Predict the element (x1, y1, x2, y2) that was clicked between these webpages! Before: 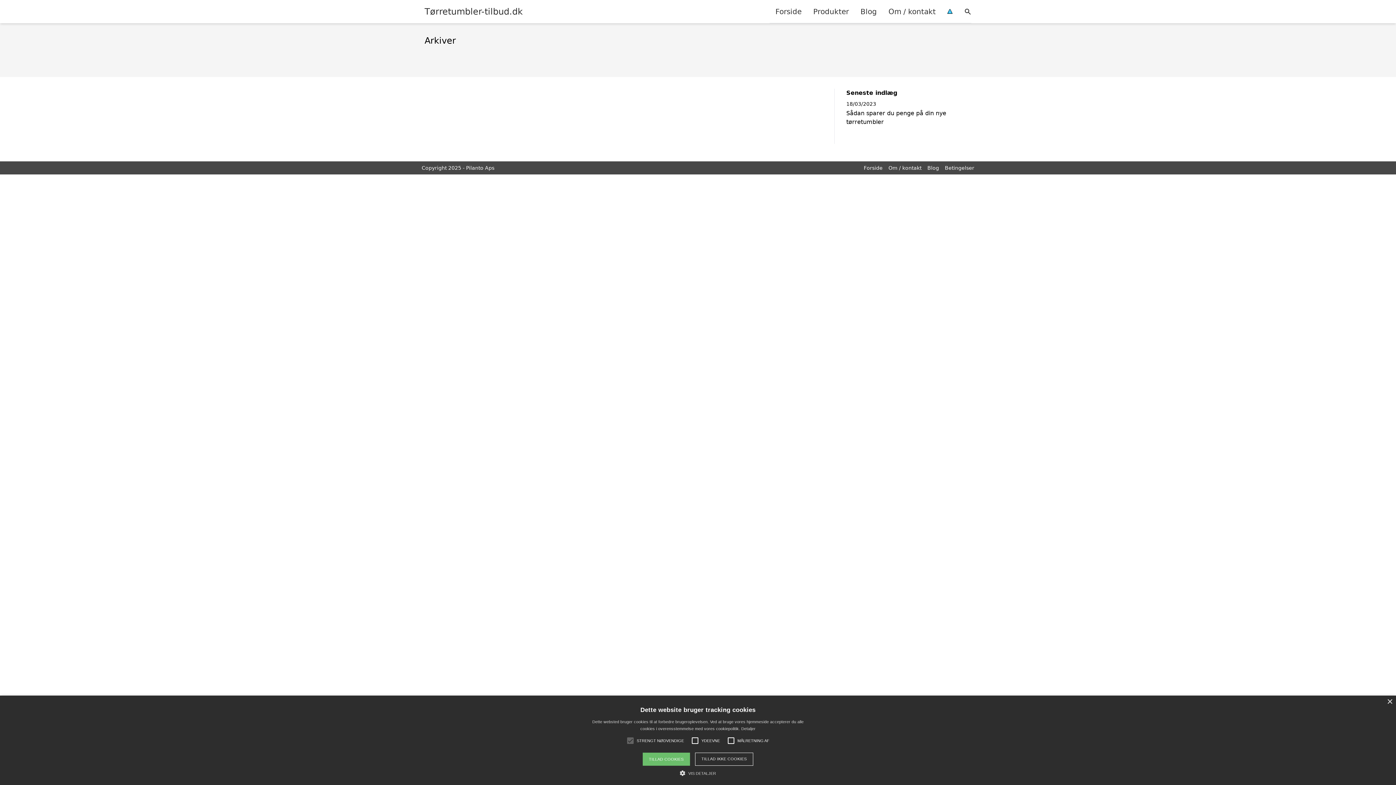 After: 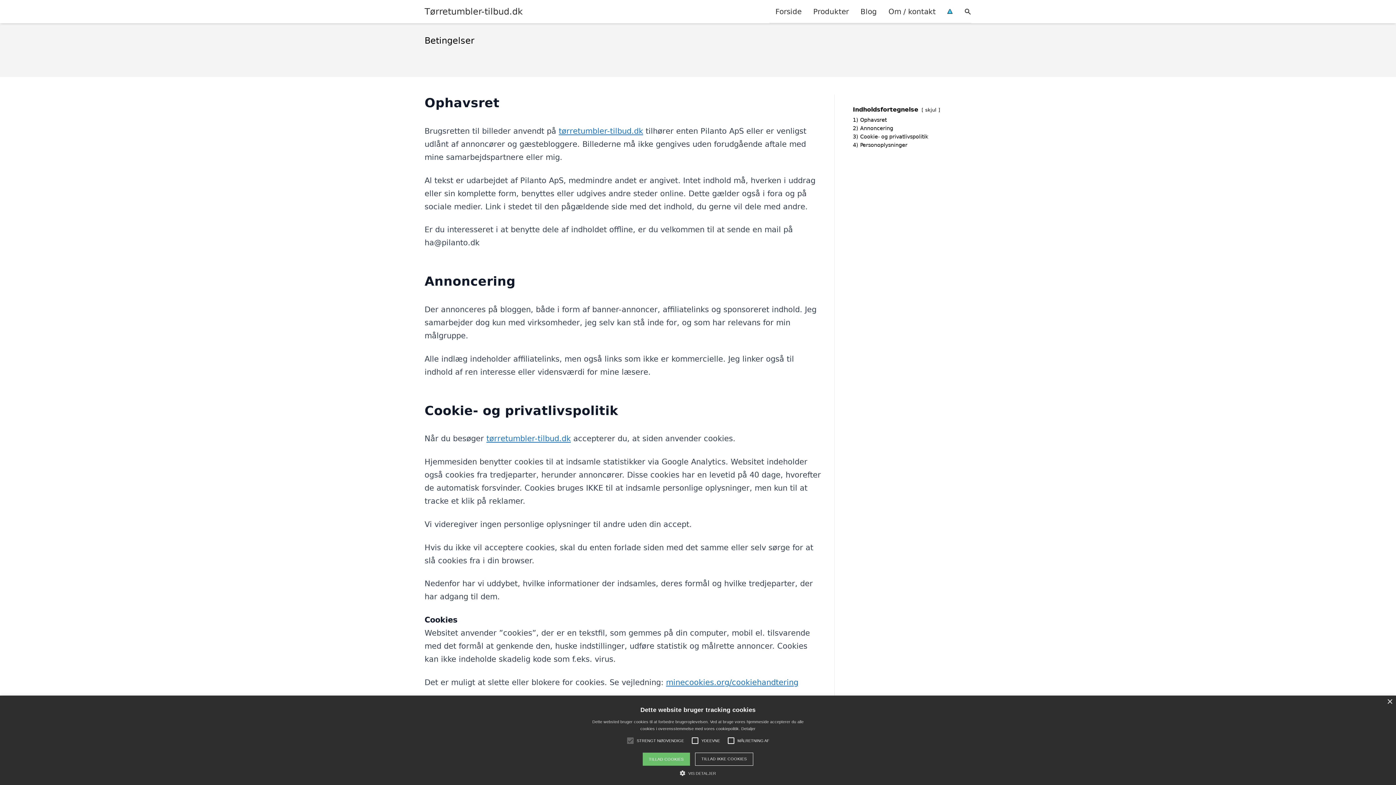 Action: bbox: (941, 0, 958, 22)